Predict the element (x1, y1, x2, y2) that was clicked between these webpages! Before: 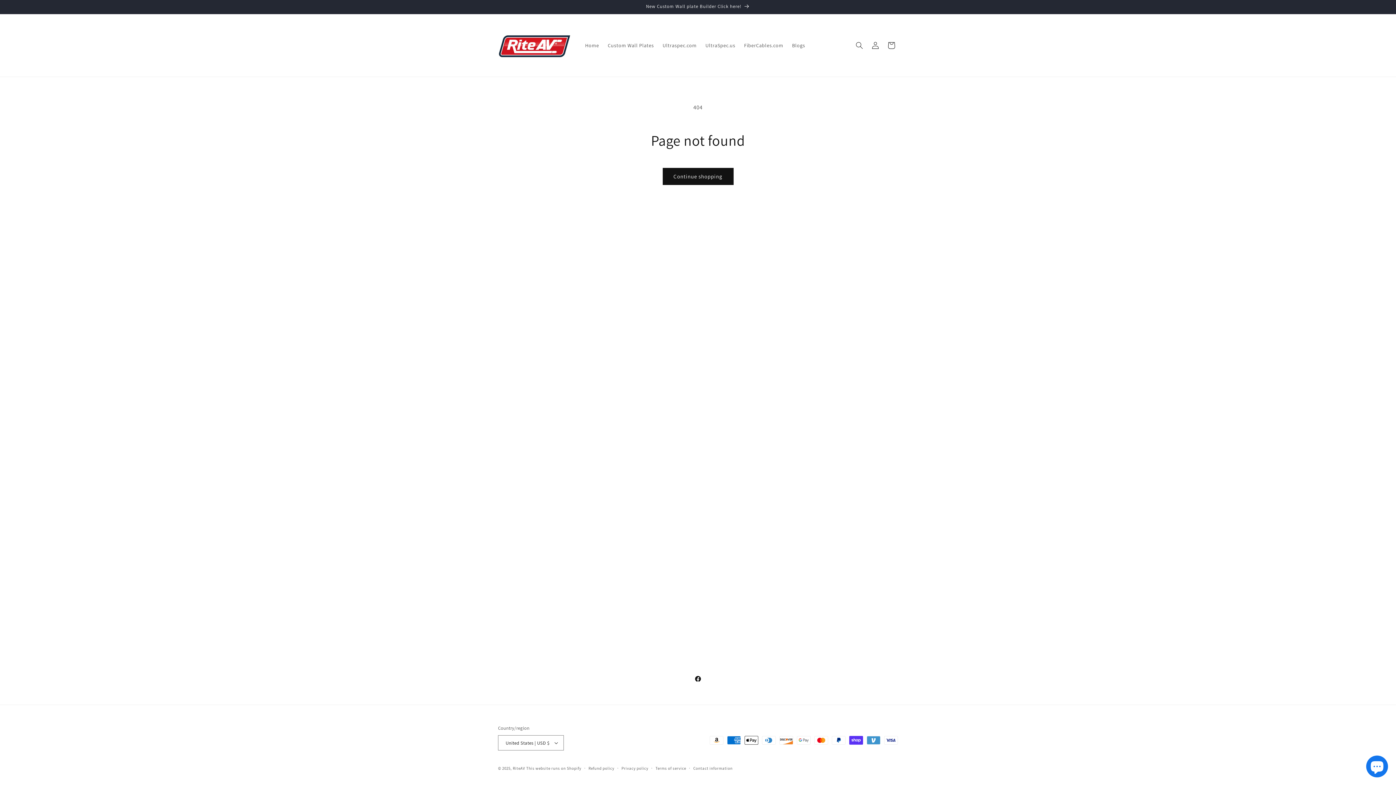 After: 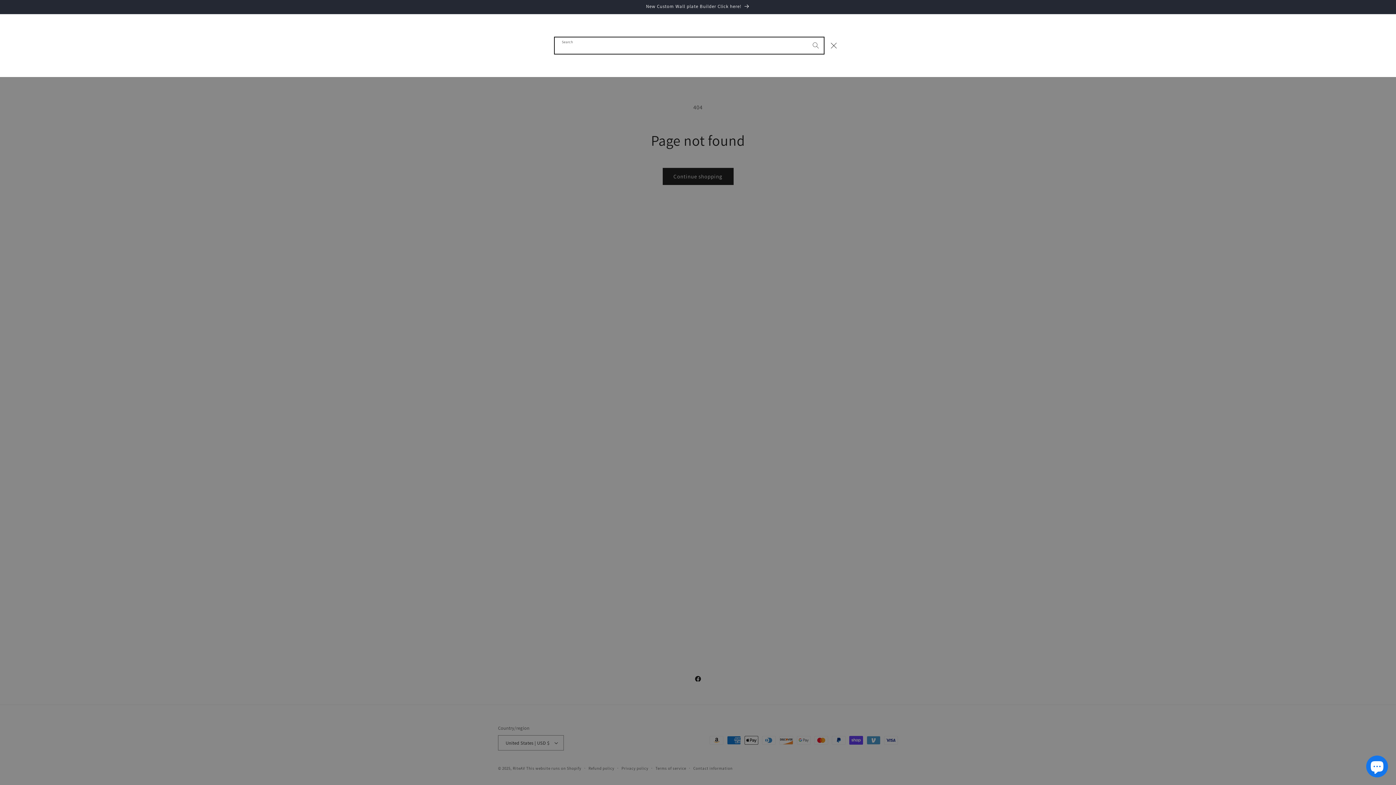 Action: bbox: (851, 37, 867, 53) label: Search